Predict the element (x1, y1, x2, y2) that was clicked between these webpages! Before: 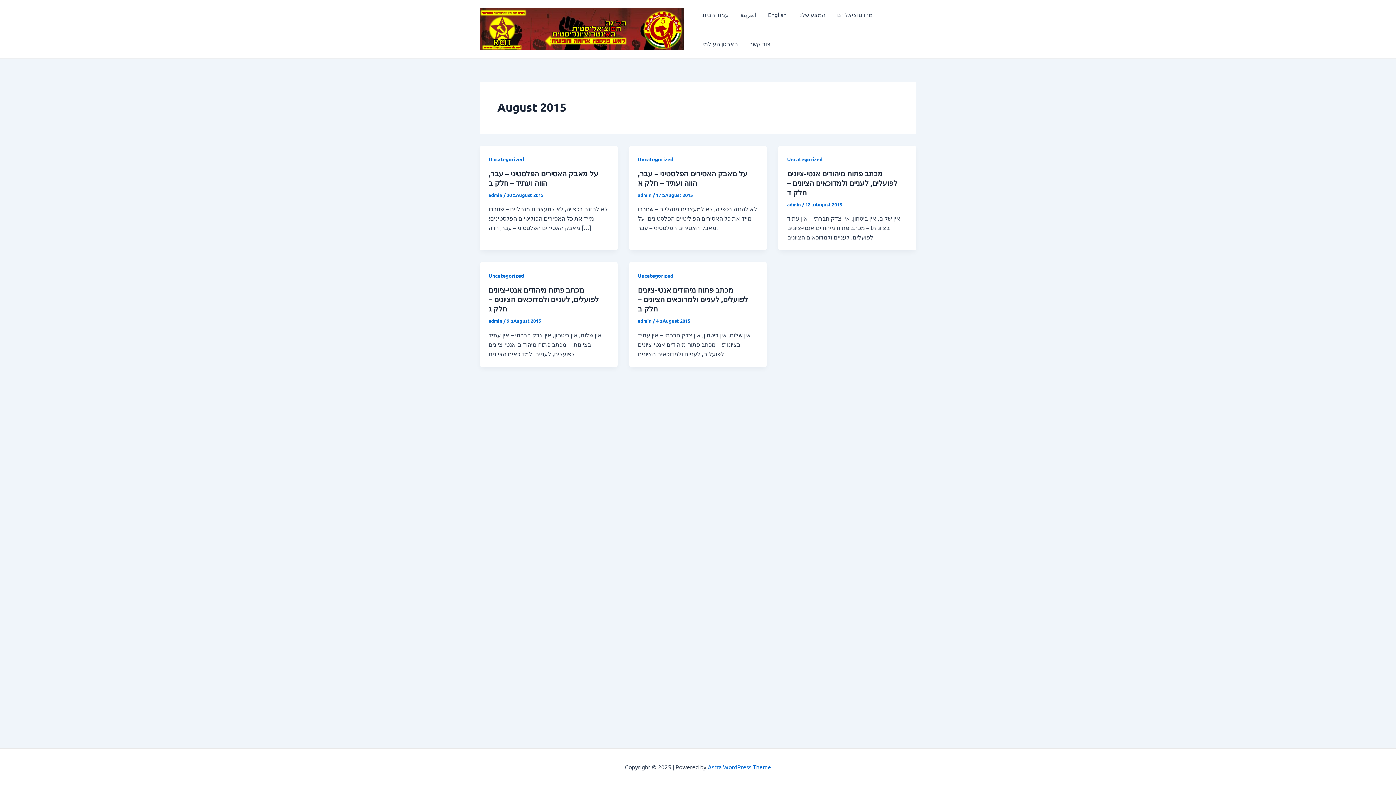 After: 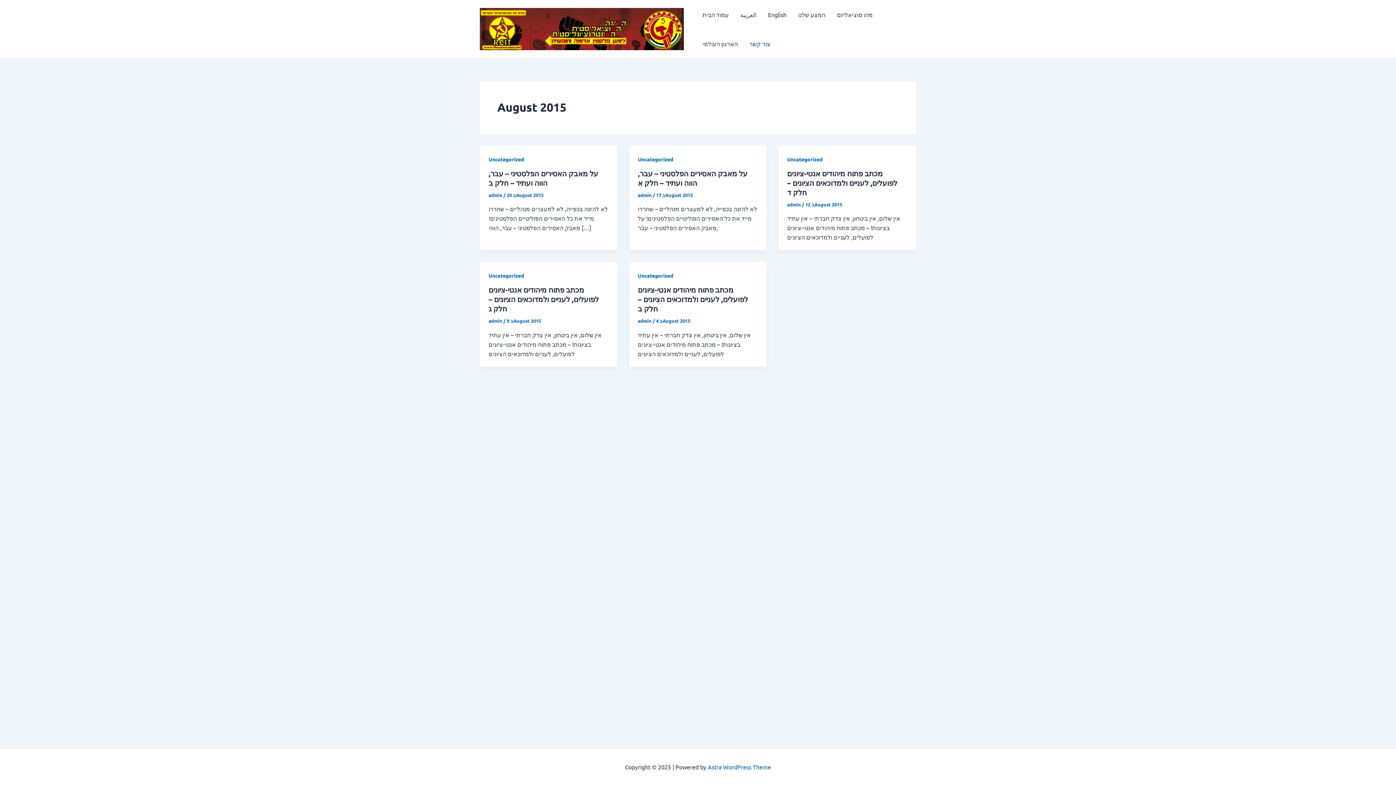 Action: bbox: (743, 29, 770, 58) label: צור קשר (opens in a new tab)